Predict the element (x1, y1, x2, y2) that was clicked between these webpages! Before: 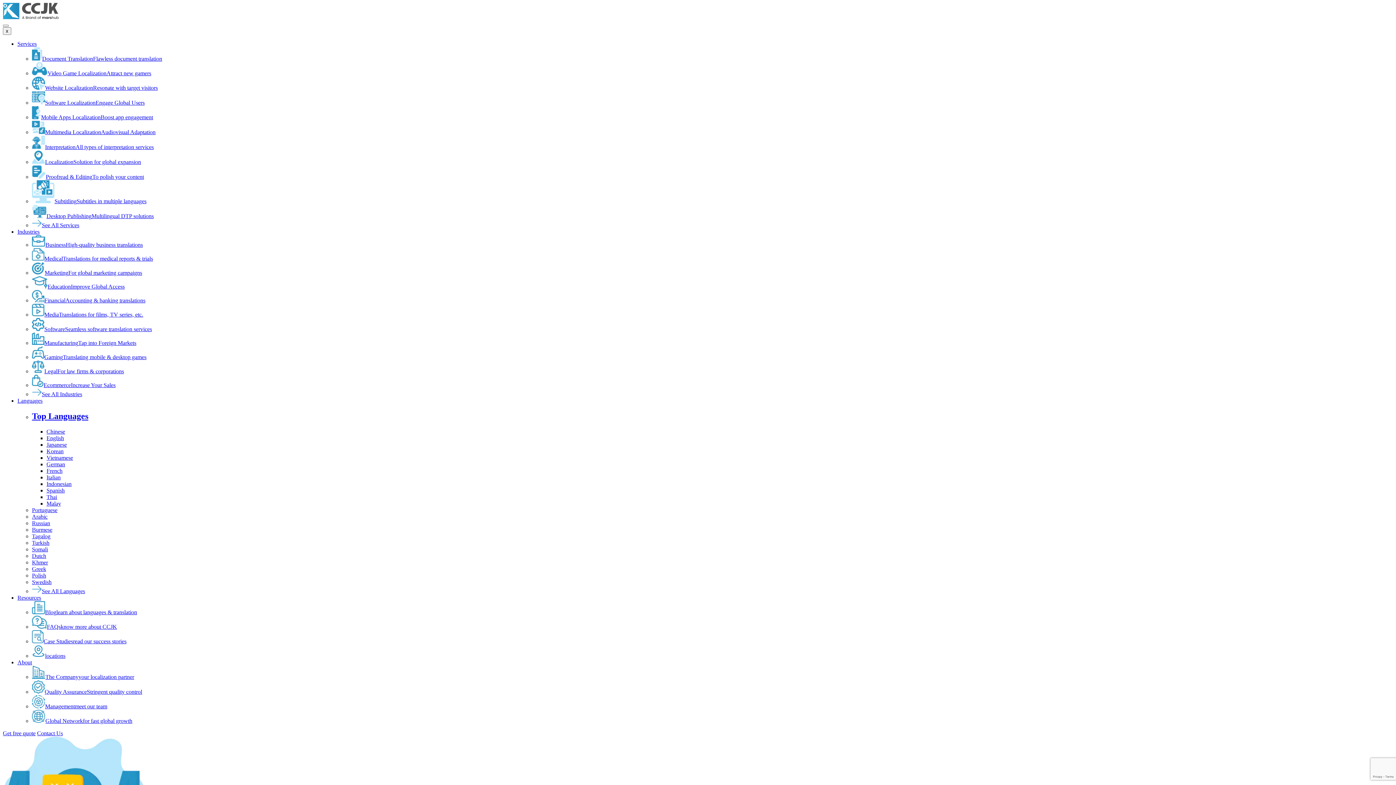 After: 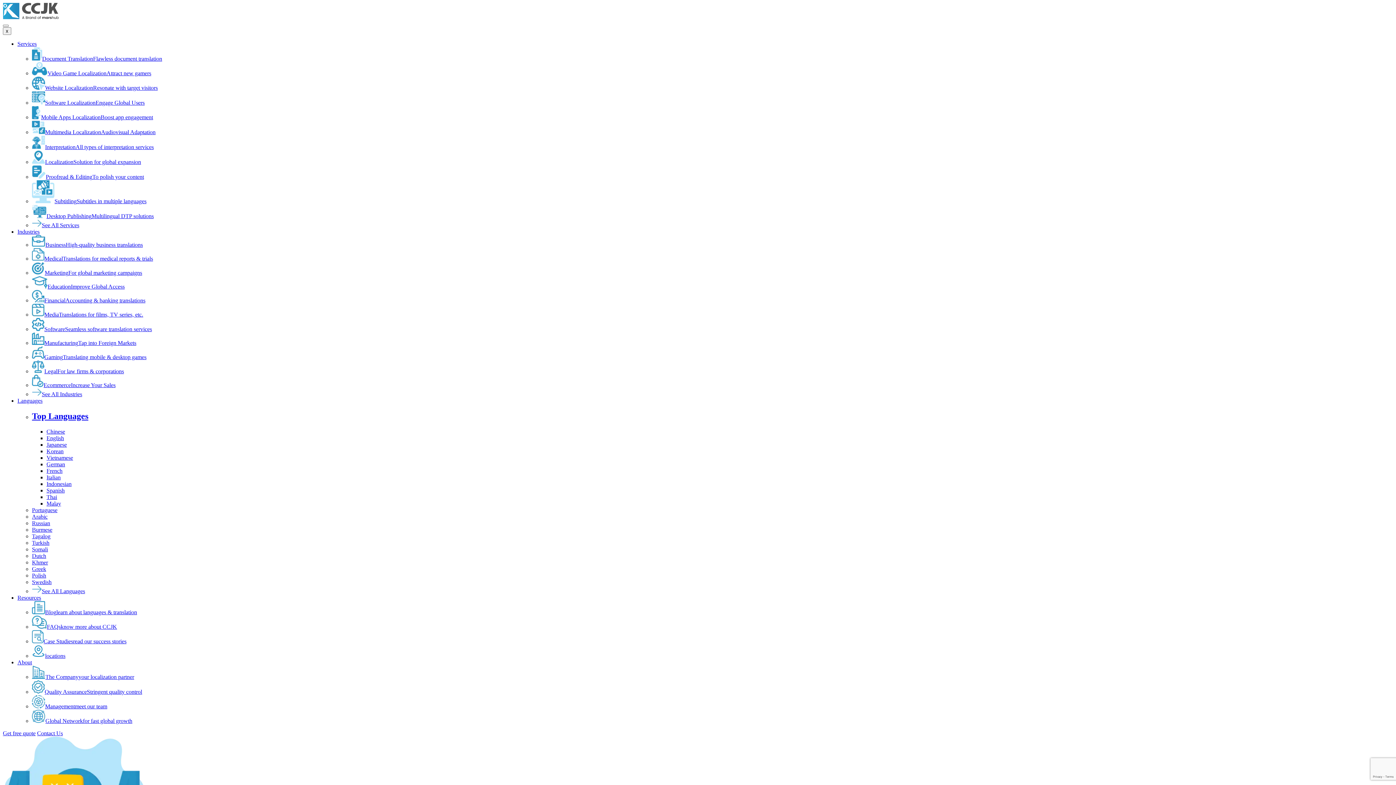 Action: bbox: (32, 411, 1393, 421) label: Top Languages